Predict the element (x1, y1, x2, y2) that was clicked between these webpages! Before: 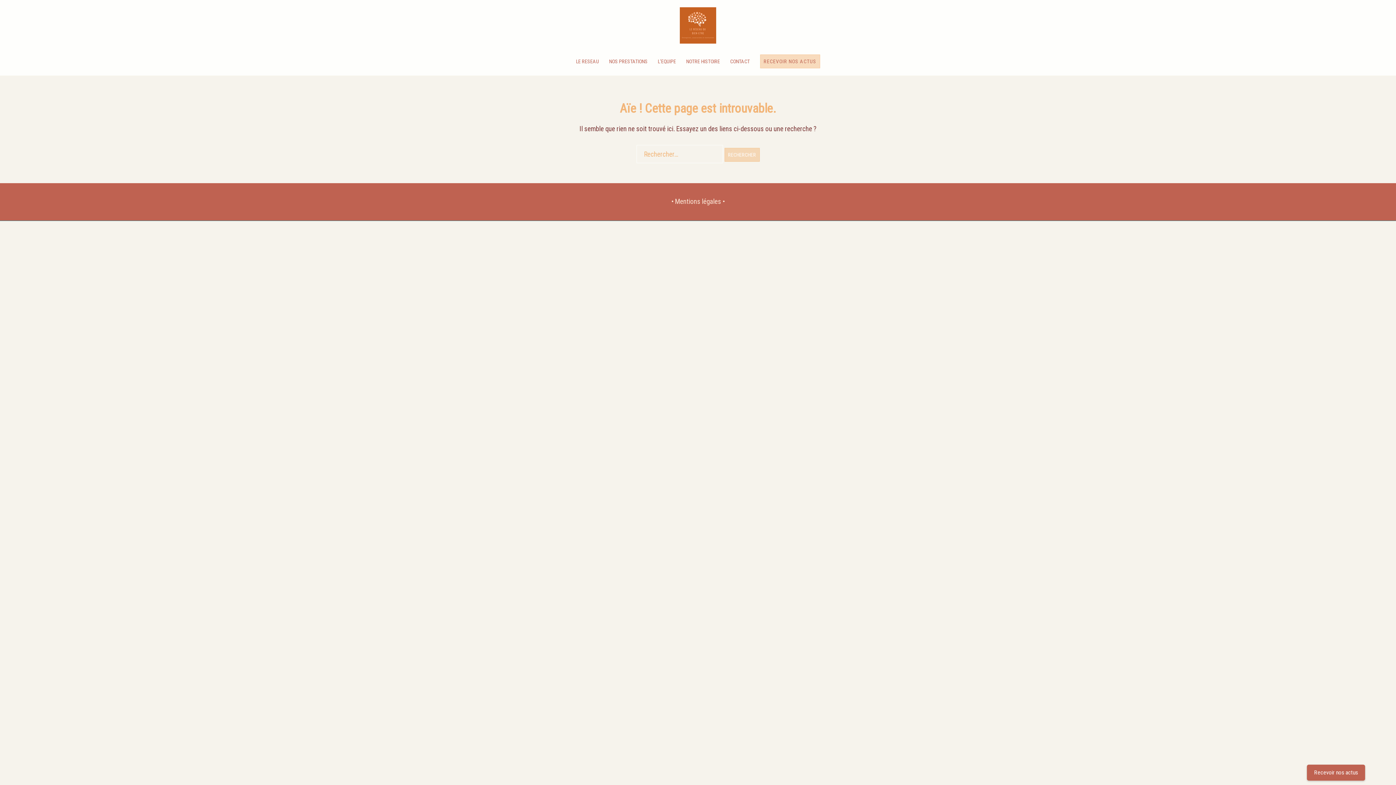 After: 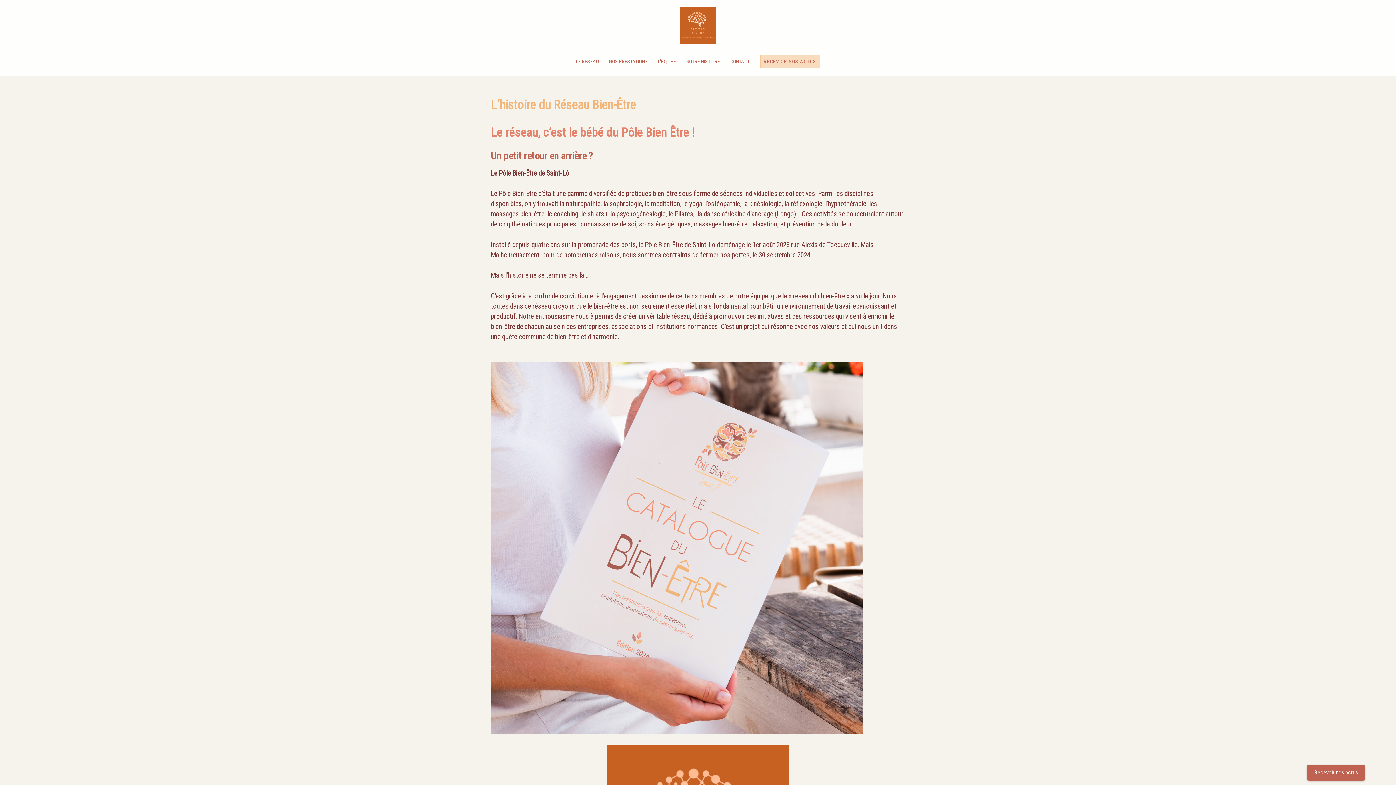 Action: bbox: (686, 57, 720, 65) label: NOTRE HISTOIRE